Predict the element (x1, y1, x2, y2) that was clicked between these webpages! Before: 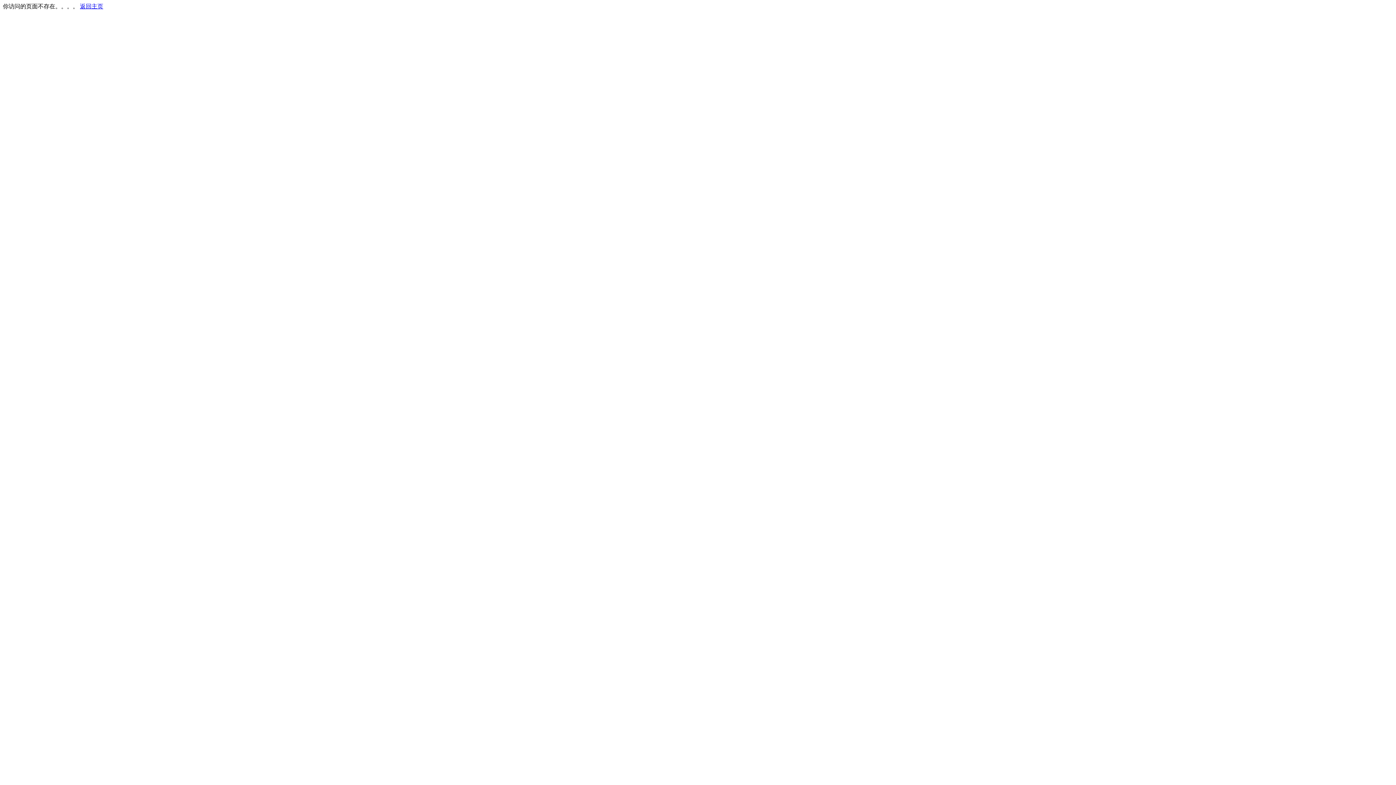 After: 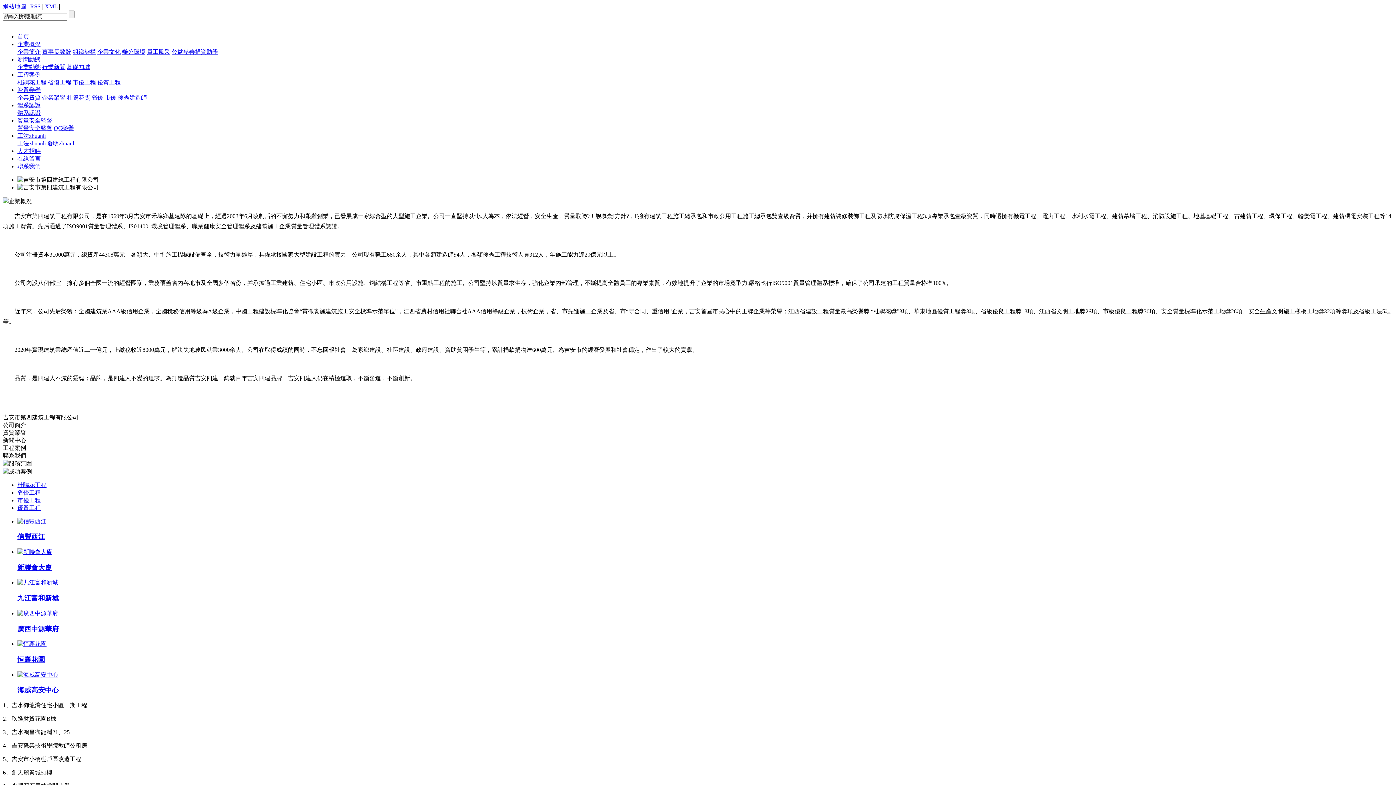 Action: label: 返回主页 bbox: (80, 3, 103, 9)